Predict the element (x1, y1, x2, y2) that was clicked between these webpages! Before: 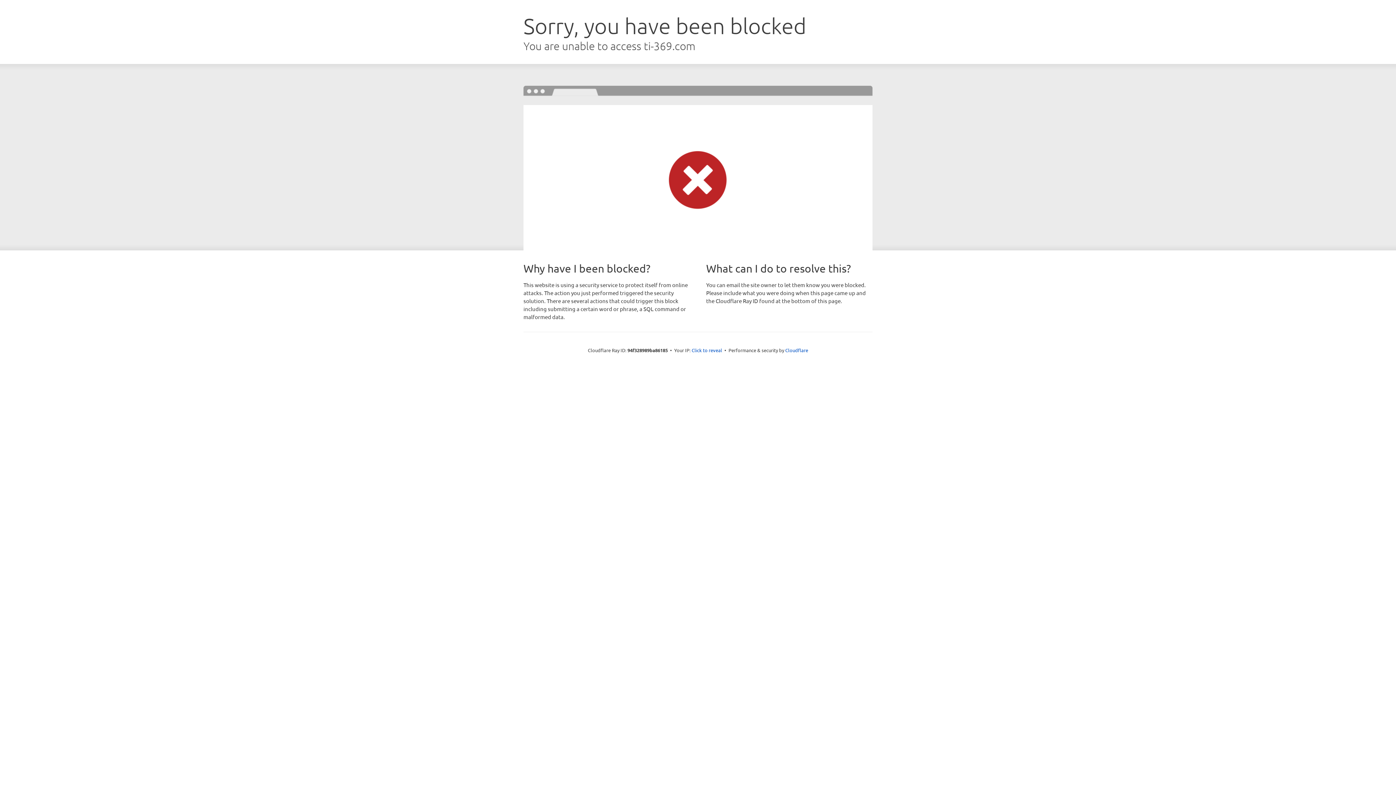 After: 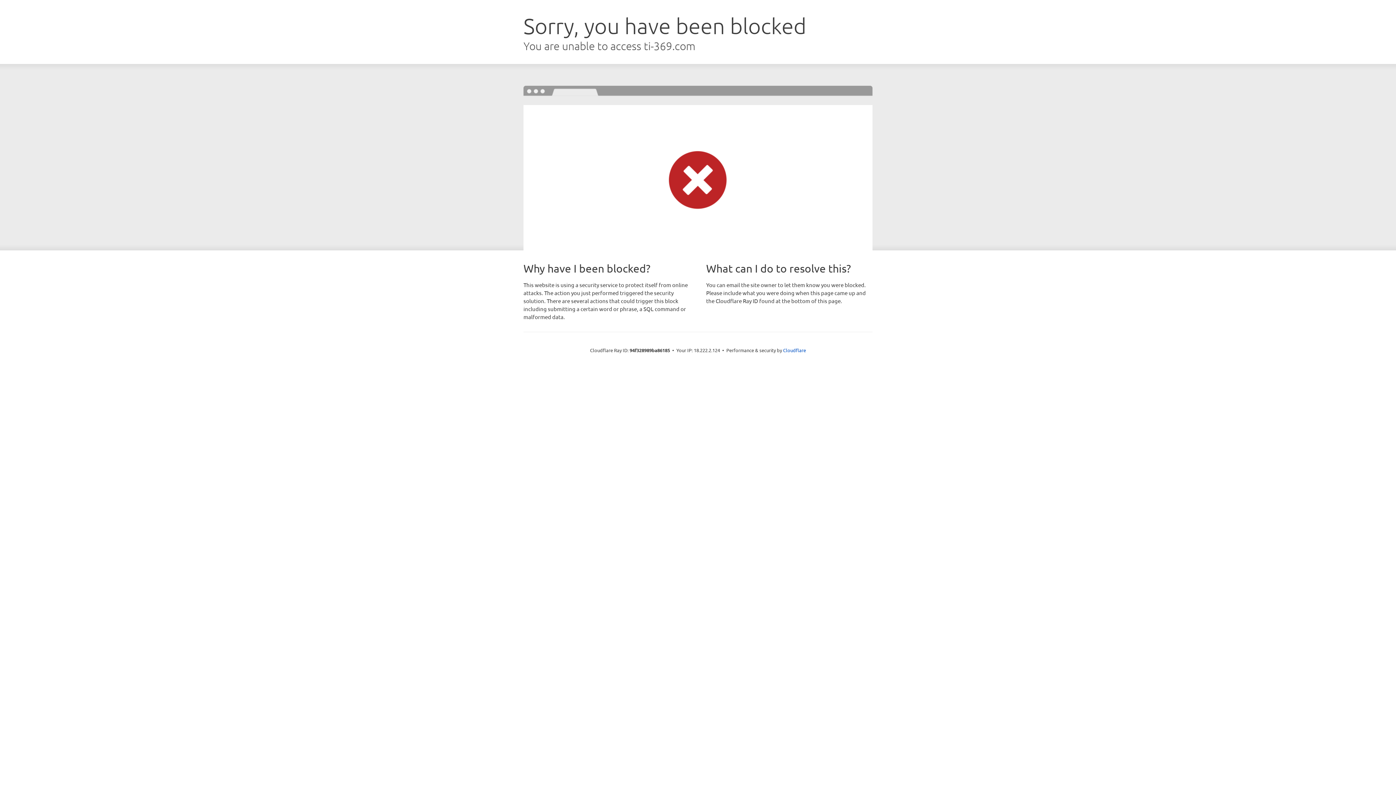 Action: bbox: (691, 346, 722, 353) label: Click to reveal